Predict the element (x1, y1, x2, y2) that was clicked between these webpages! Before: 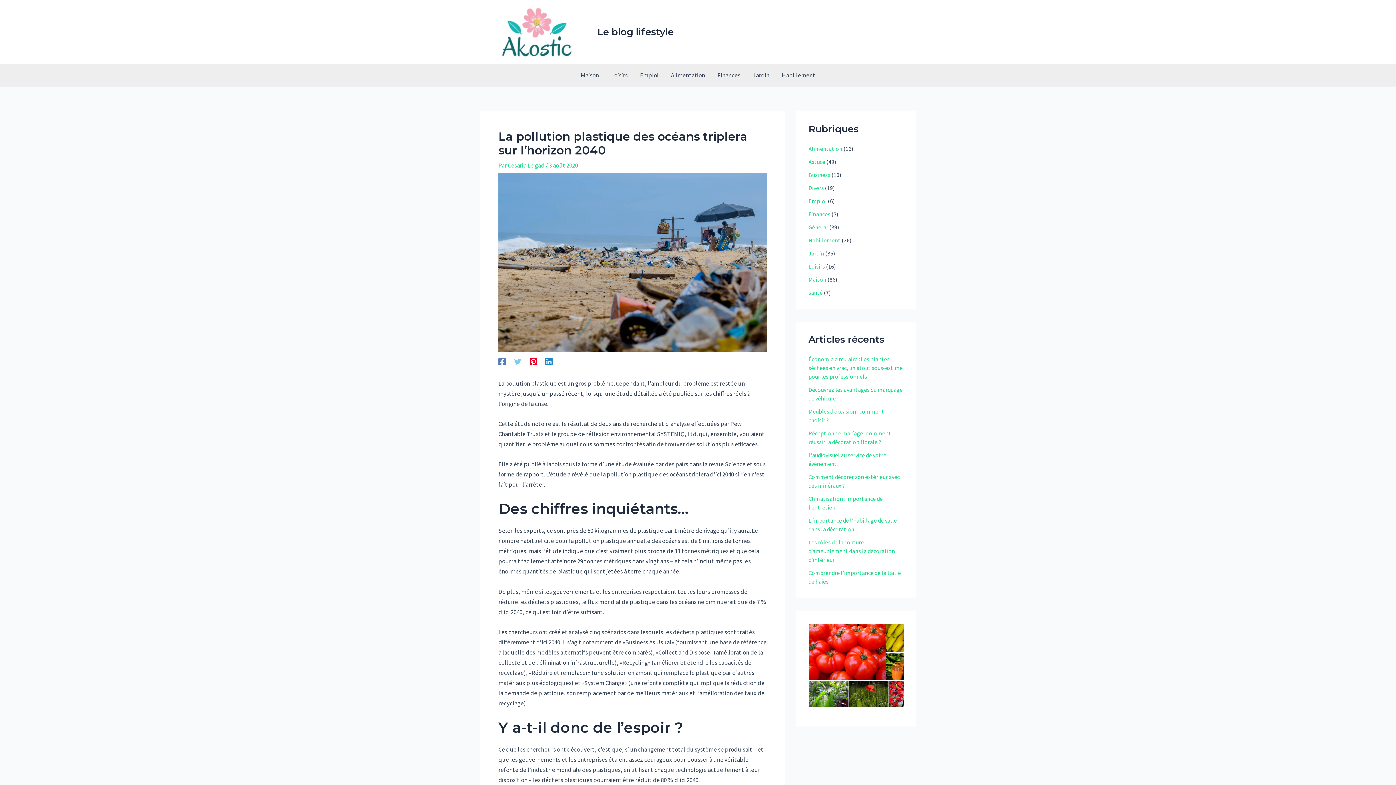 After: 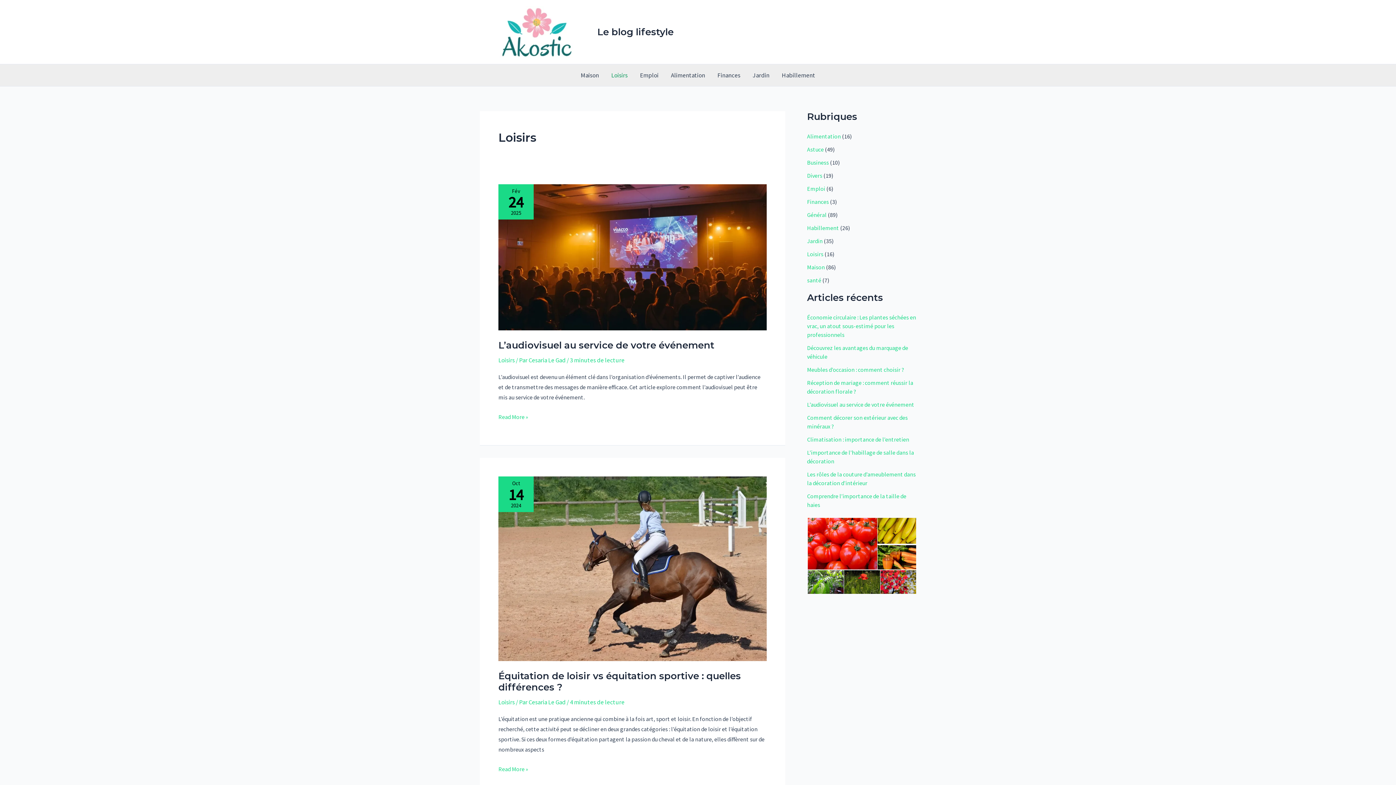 Action: bbox: (808, 262, 825, 270) label: Loisirs